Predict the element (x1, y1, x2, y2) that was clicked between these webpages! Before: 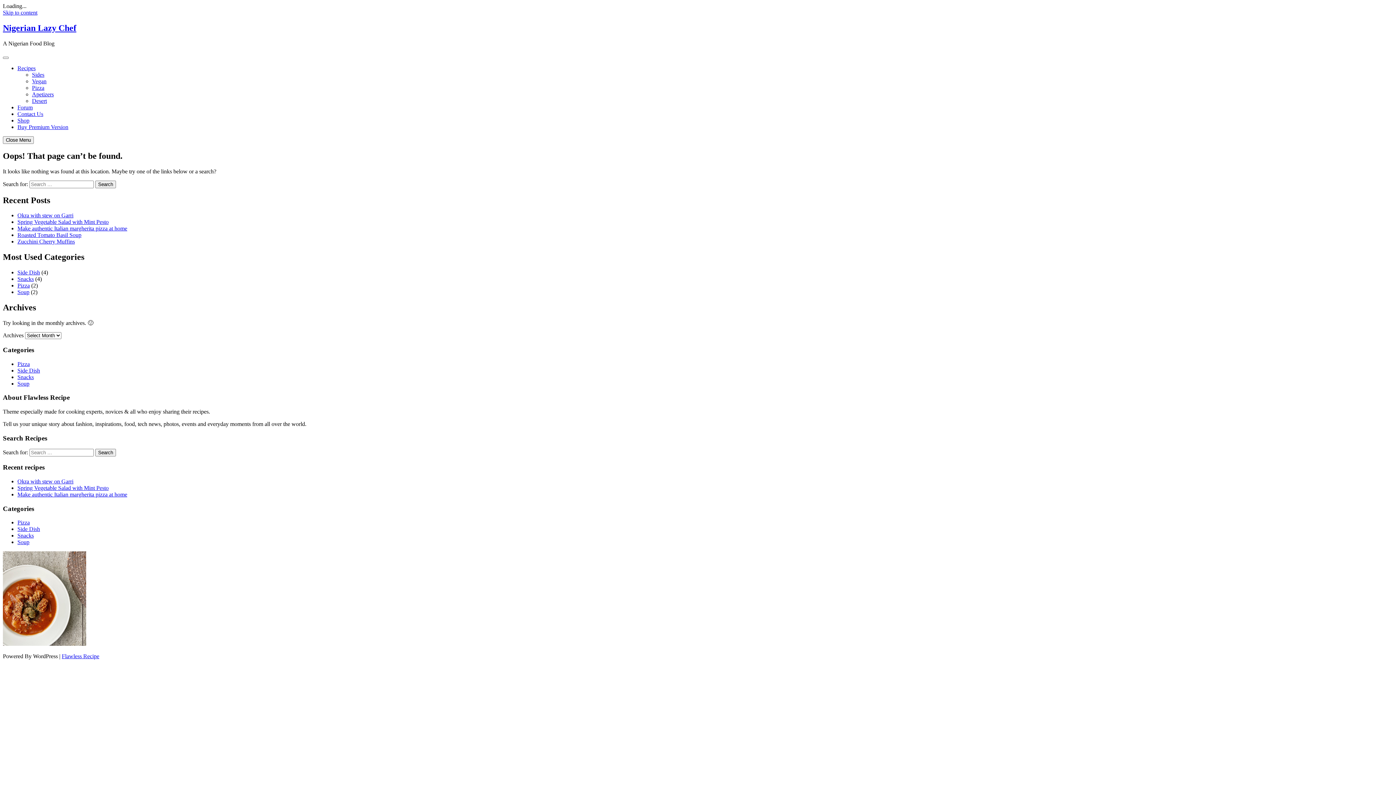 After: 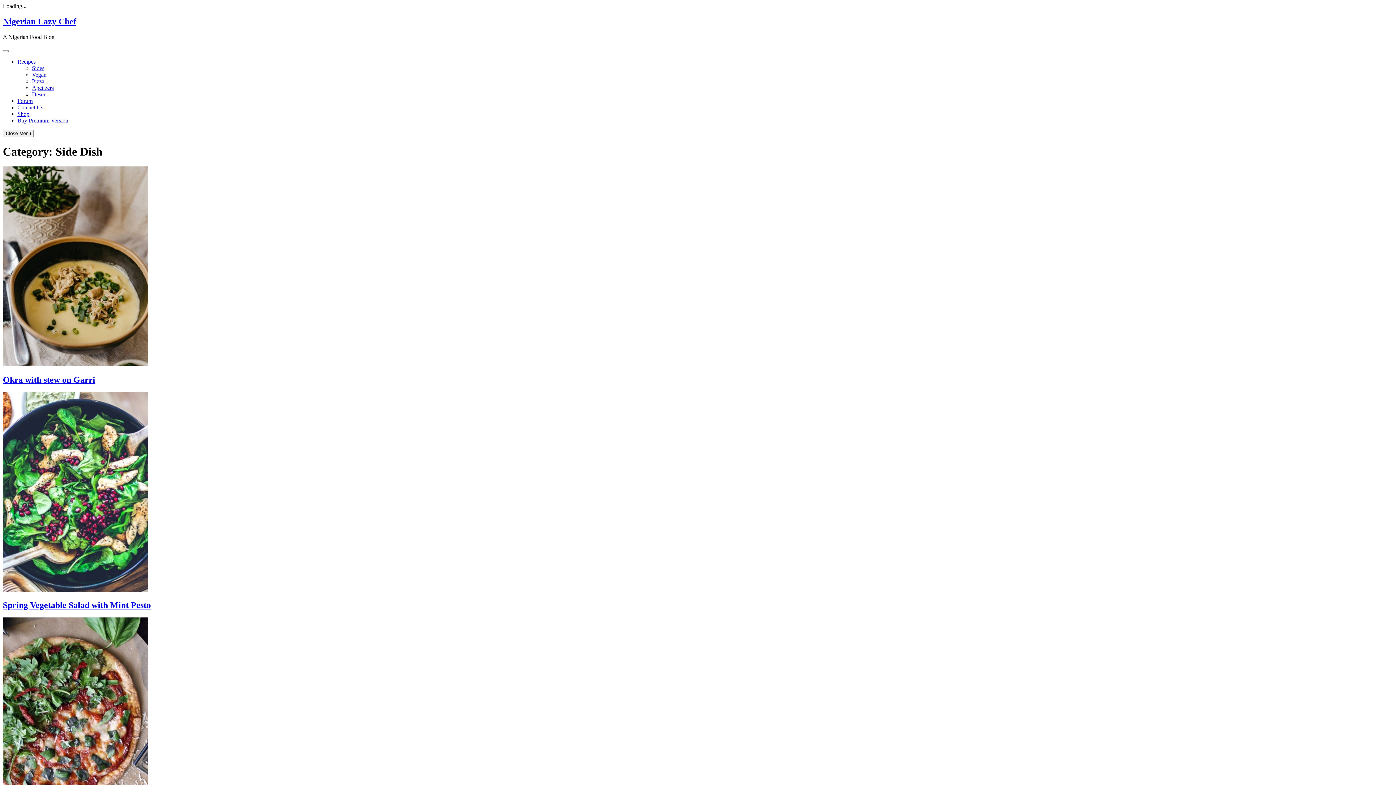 Action: bbox: (17, 367, 40, 373) label: Side Dish